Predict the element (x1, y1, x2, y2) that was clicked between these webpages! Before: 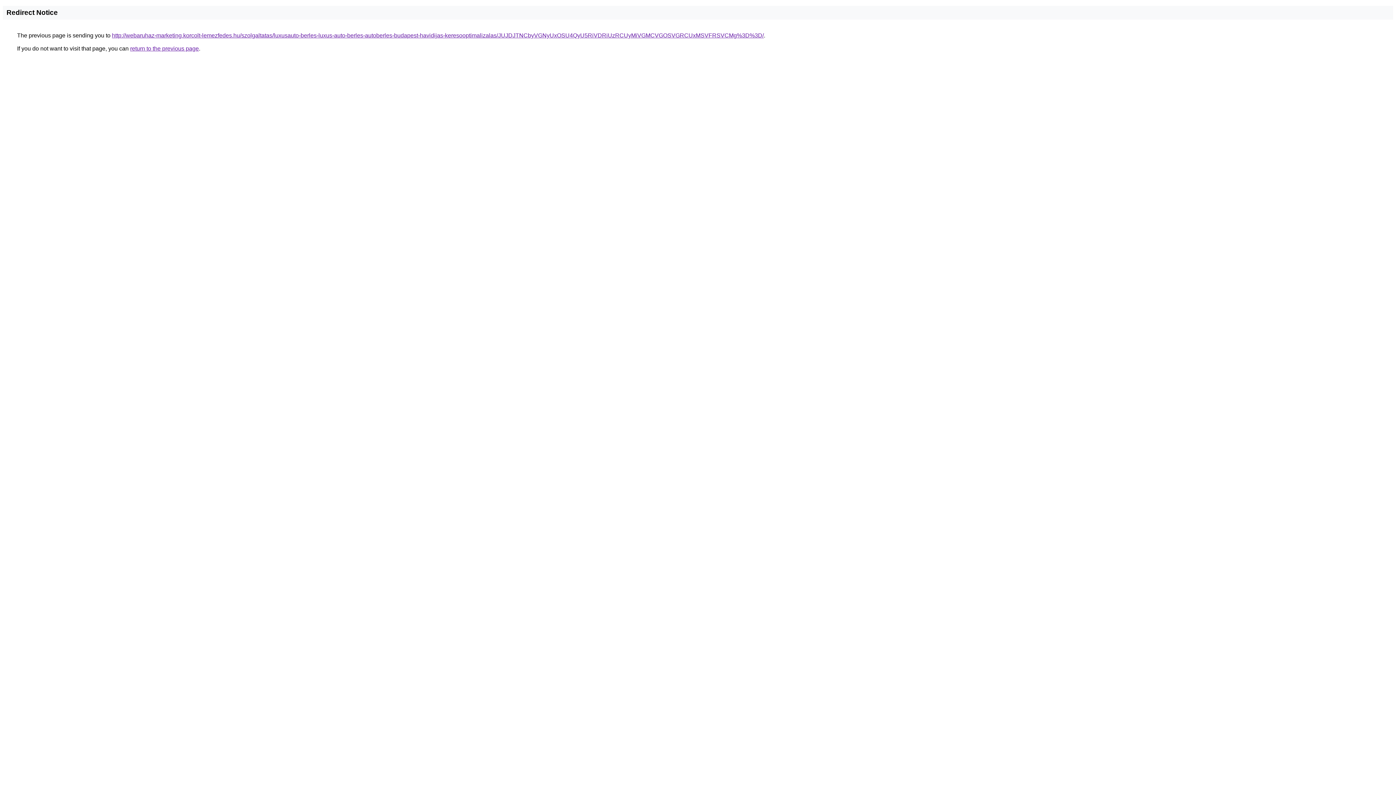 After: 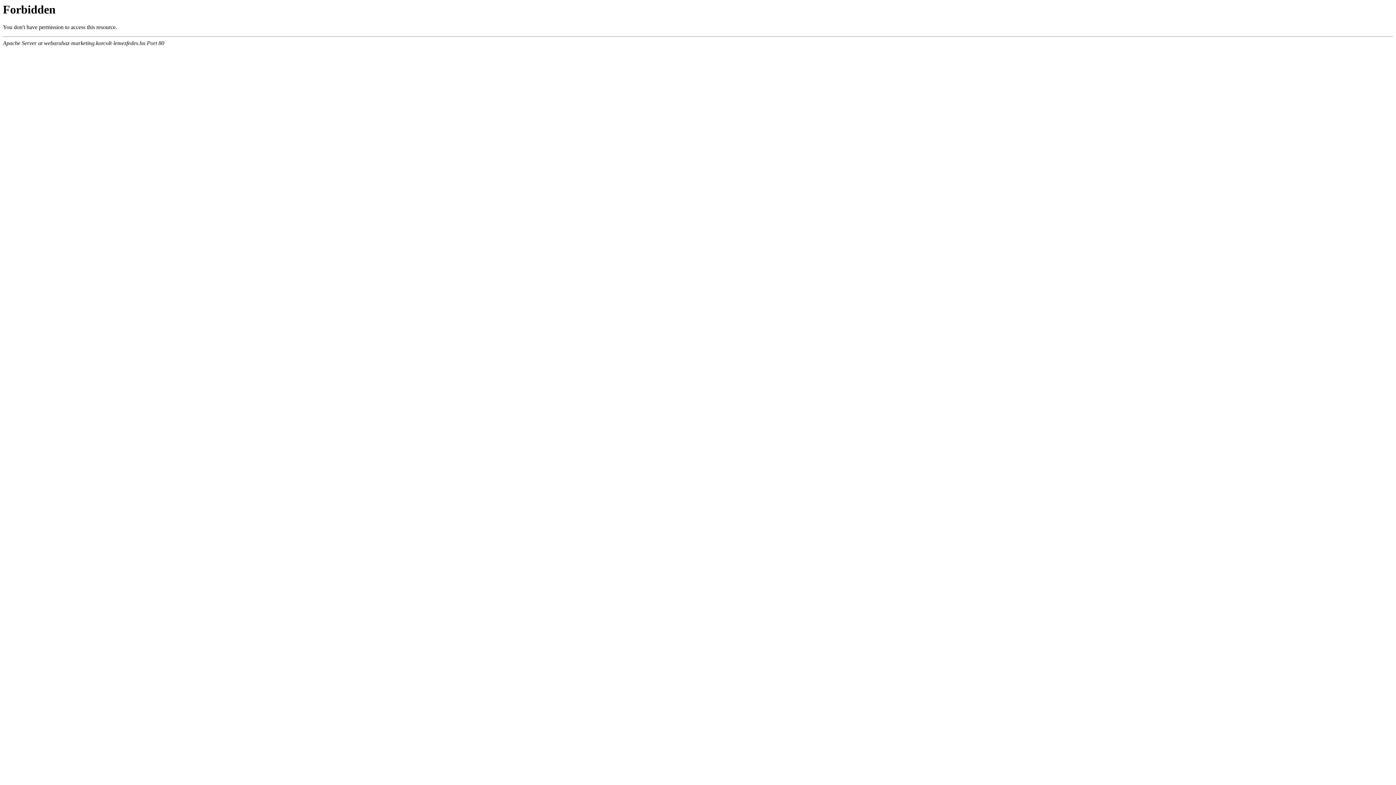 Action: bbox: (112, 32, 764, 38) label: http://webaruhaz-marketing.korcolt-lemezfedes.hu/szolgaltatas/luxusauto-berles-luxus-auto-berles-autoberles-budapest-havidijas-keresooptimalizalas/JUJDJTNCbyVGNyUxOSU4QyU5RiVDRiUzRCUyMiVGMCVGOSVGRCUxMSVFRSVCMg%3D%3D/